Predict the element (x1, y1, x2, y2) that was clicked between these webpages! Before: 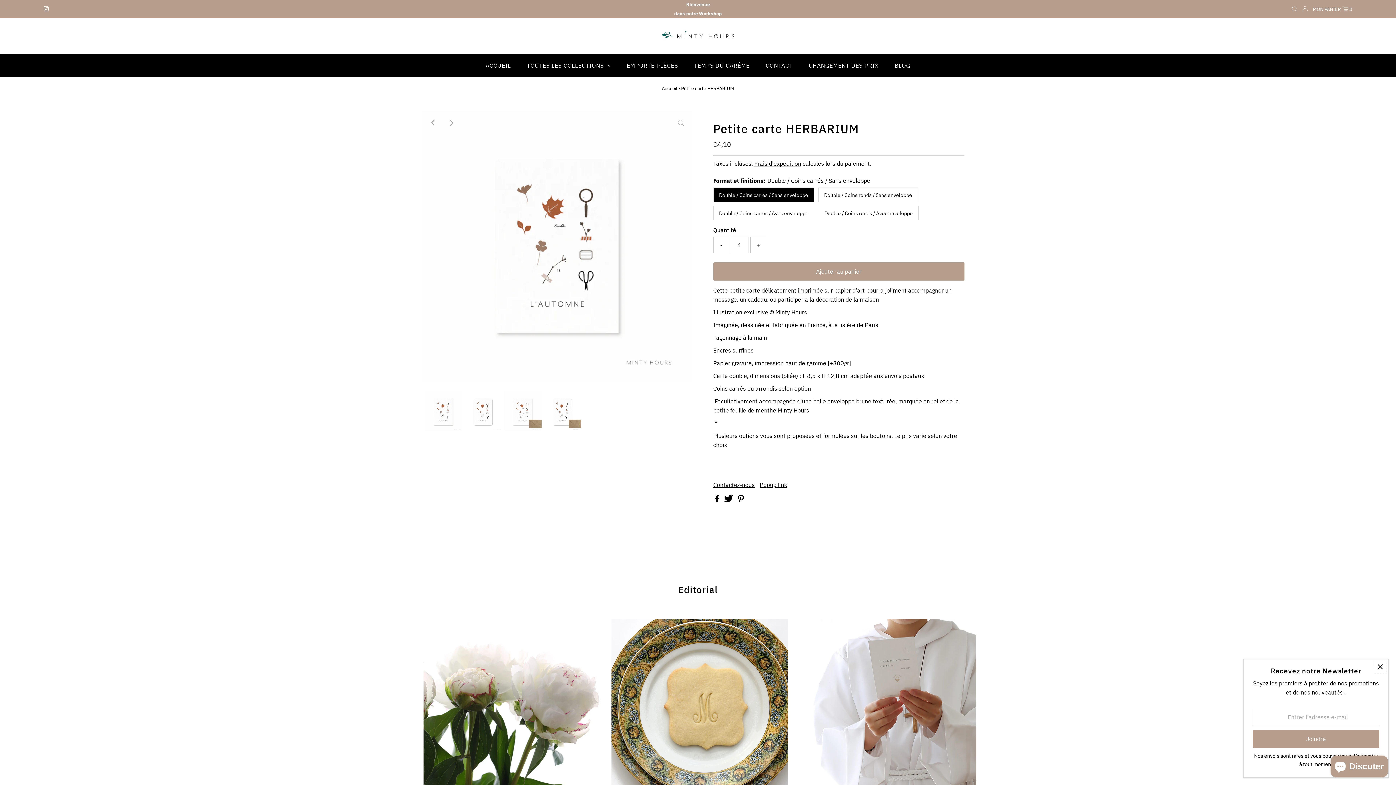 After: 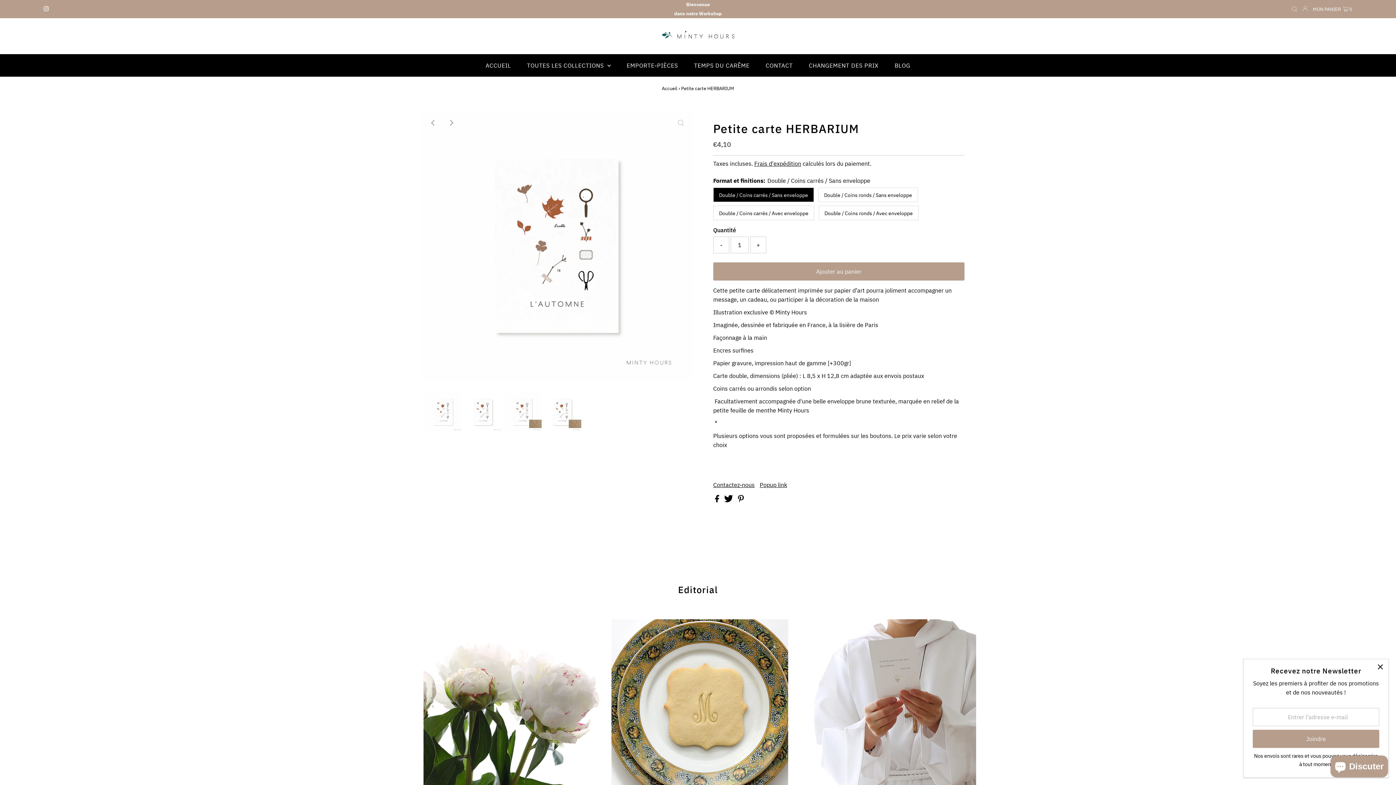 Action: label:   bbox: (724, 496, 734, 503)